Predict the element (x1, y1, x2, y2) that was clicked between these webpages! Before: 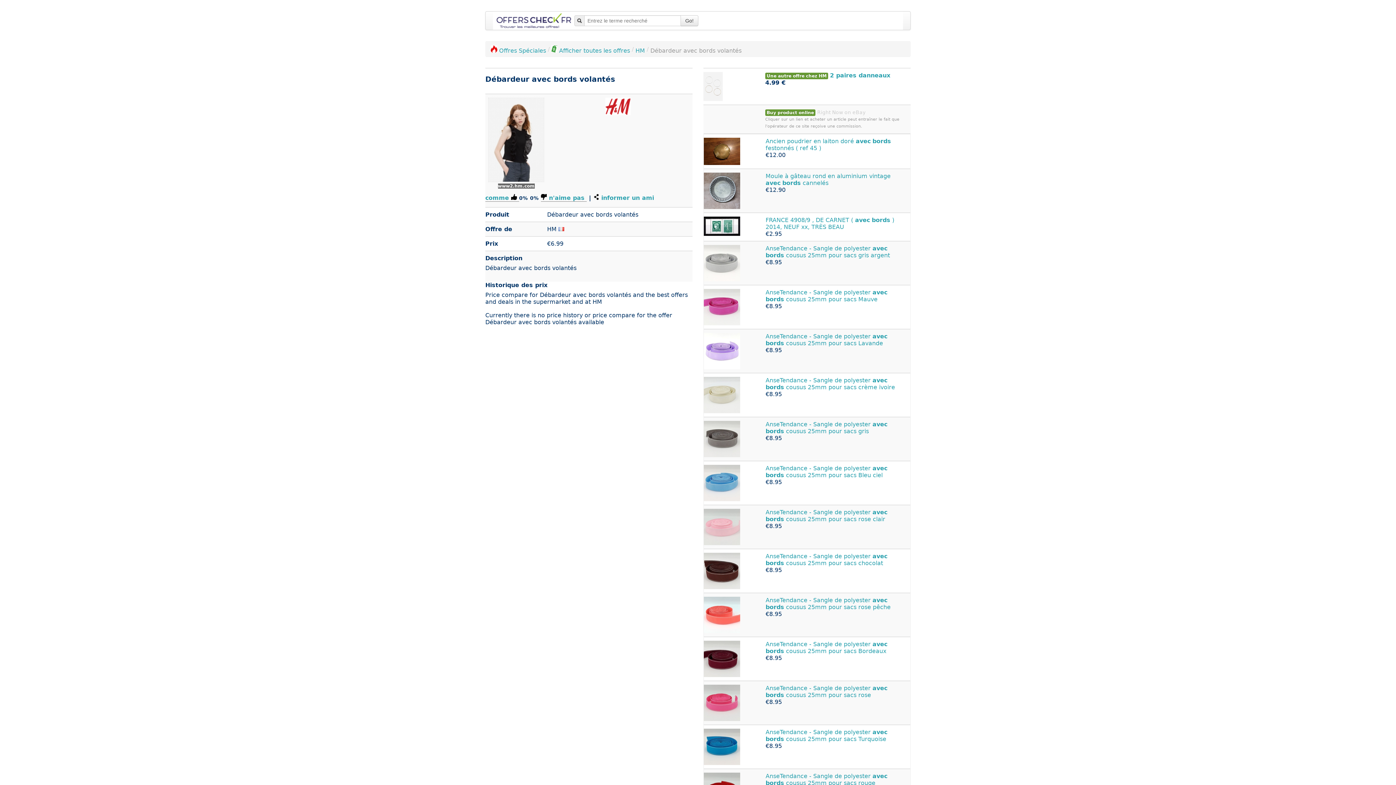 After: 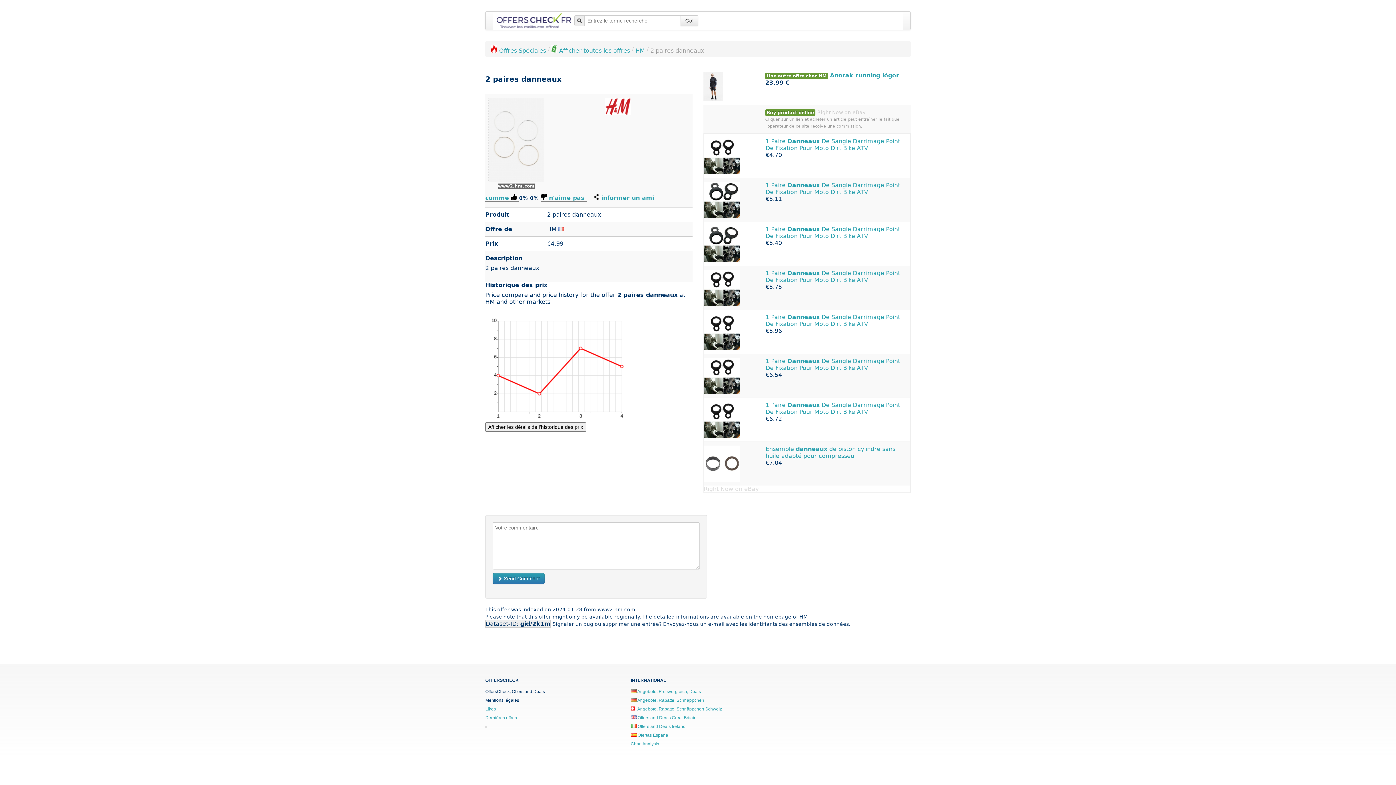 Action: bbox: (703, 82, 722, 89)